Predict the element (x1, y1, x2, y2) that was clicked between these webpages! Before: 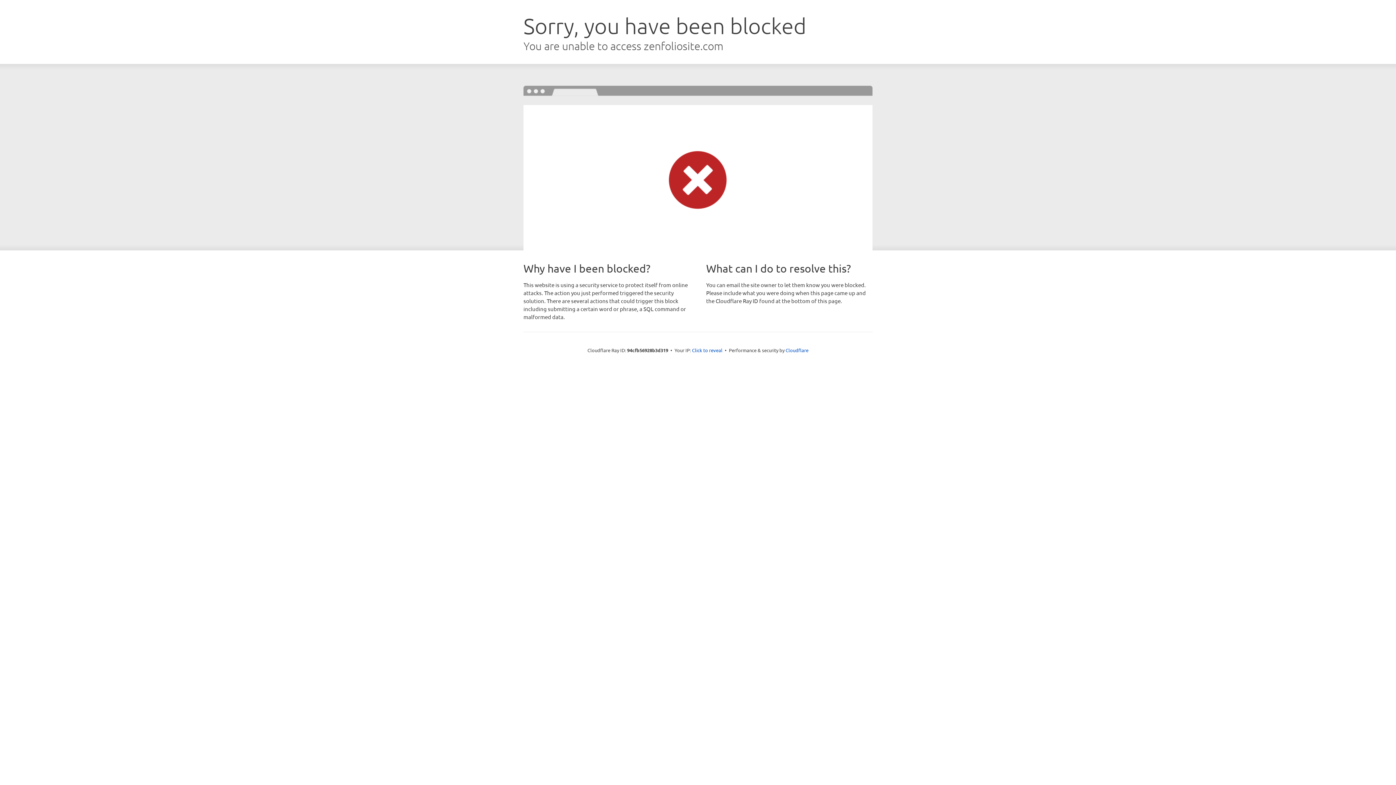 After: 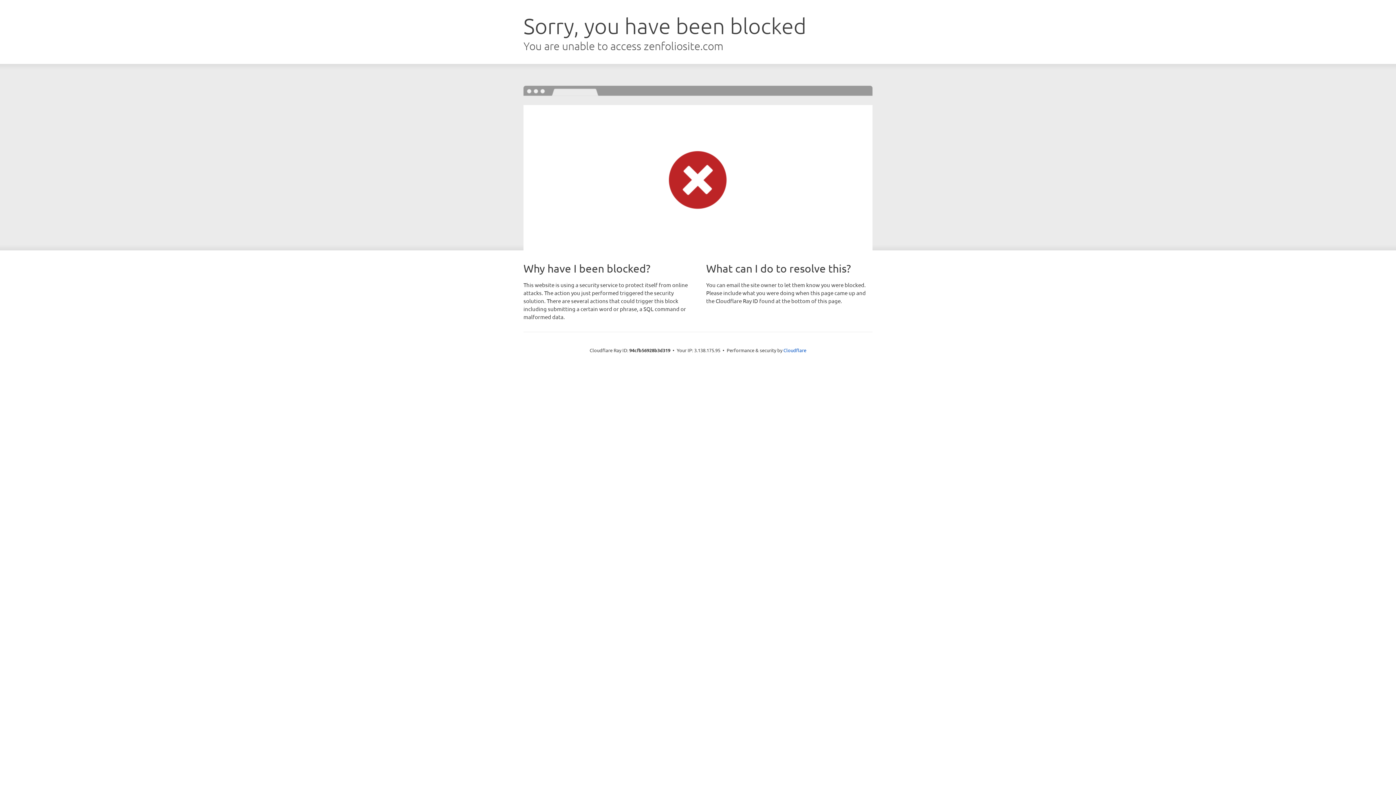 Action: label: Click to reveal bbox: (692, 346, 722, 353)